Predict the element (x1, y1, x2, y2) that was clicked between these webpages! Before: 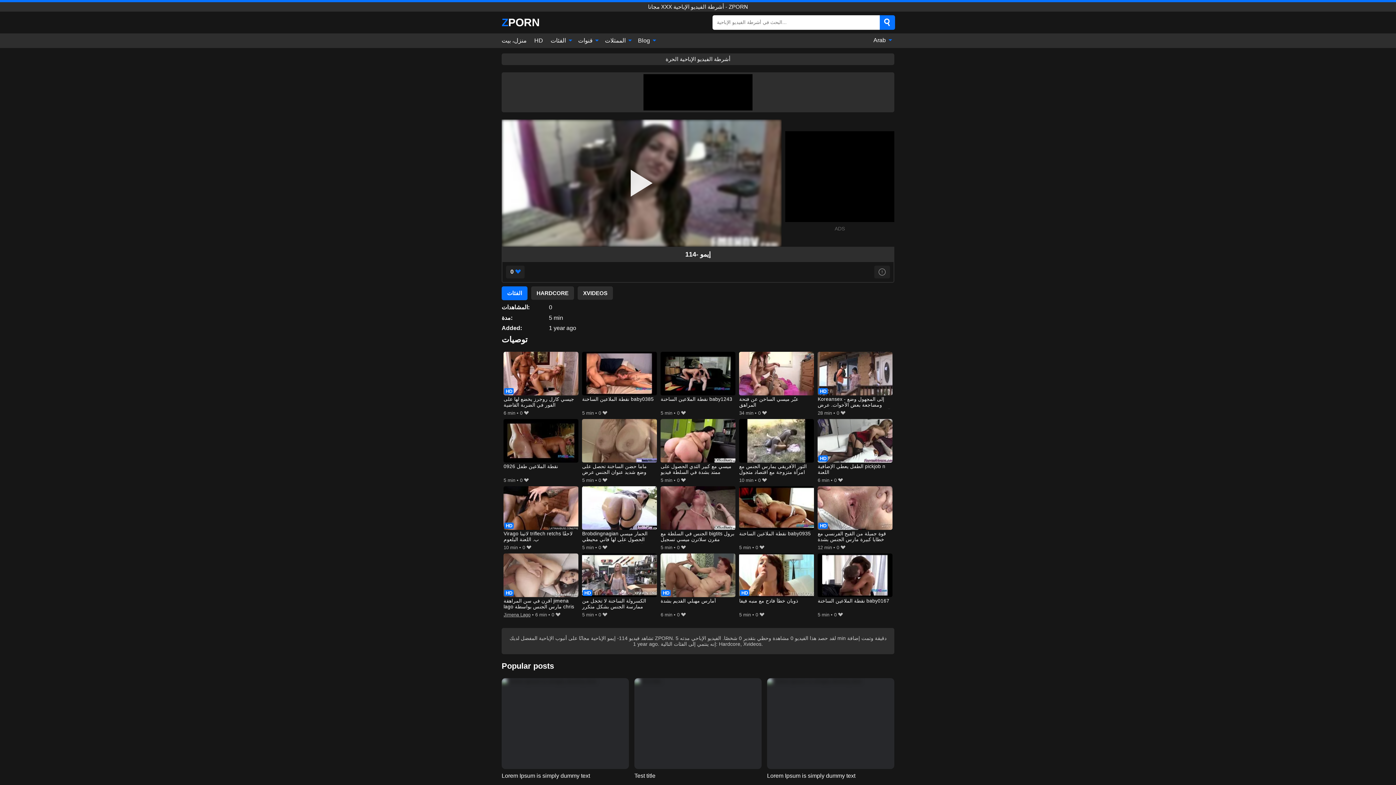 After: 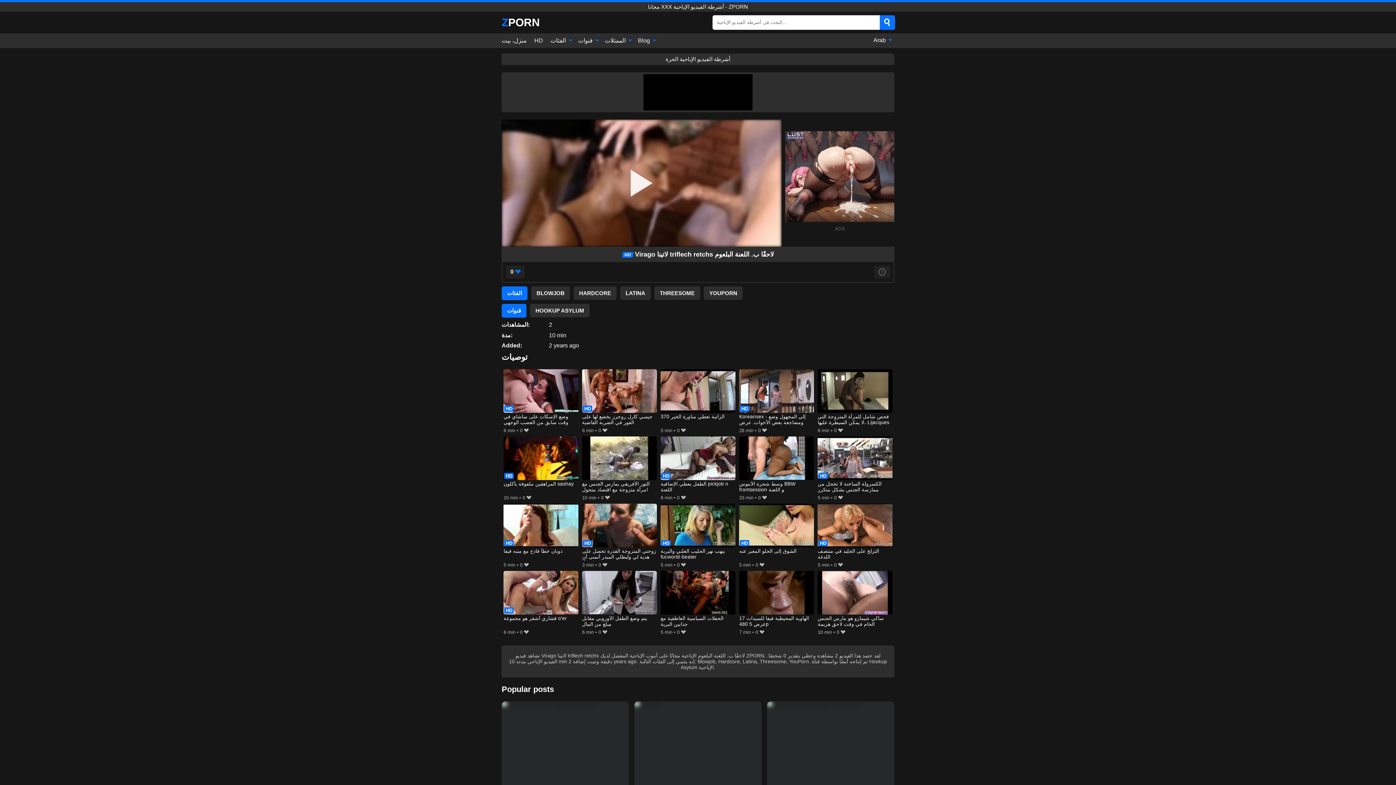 Action: bbox: (503, 486, 578, 543) label: Virago لاتينا triflech retchs لاحقًا ب. اللعنة البلعوم